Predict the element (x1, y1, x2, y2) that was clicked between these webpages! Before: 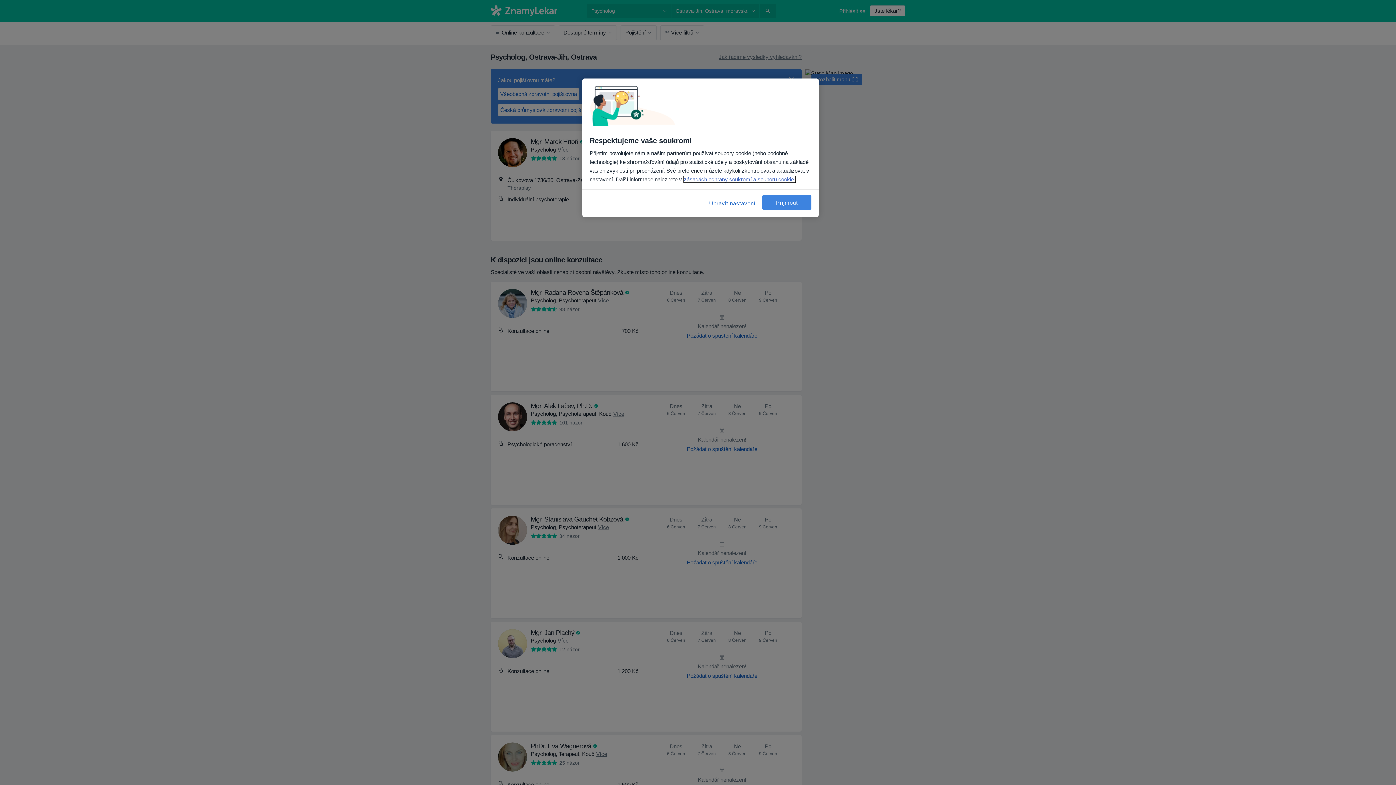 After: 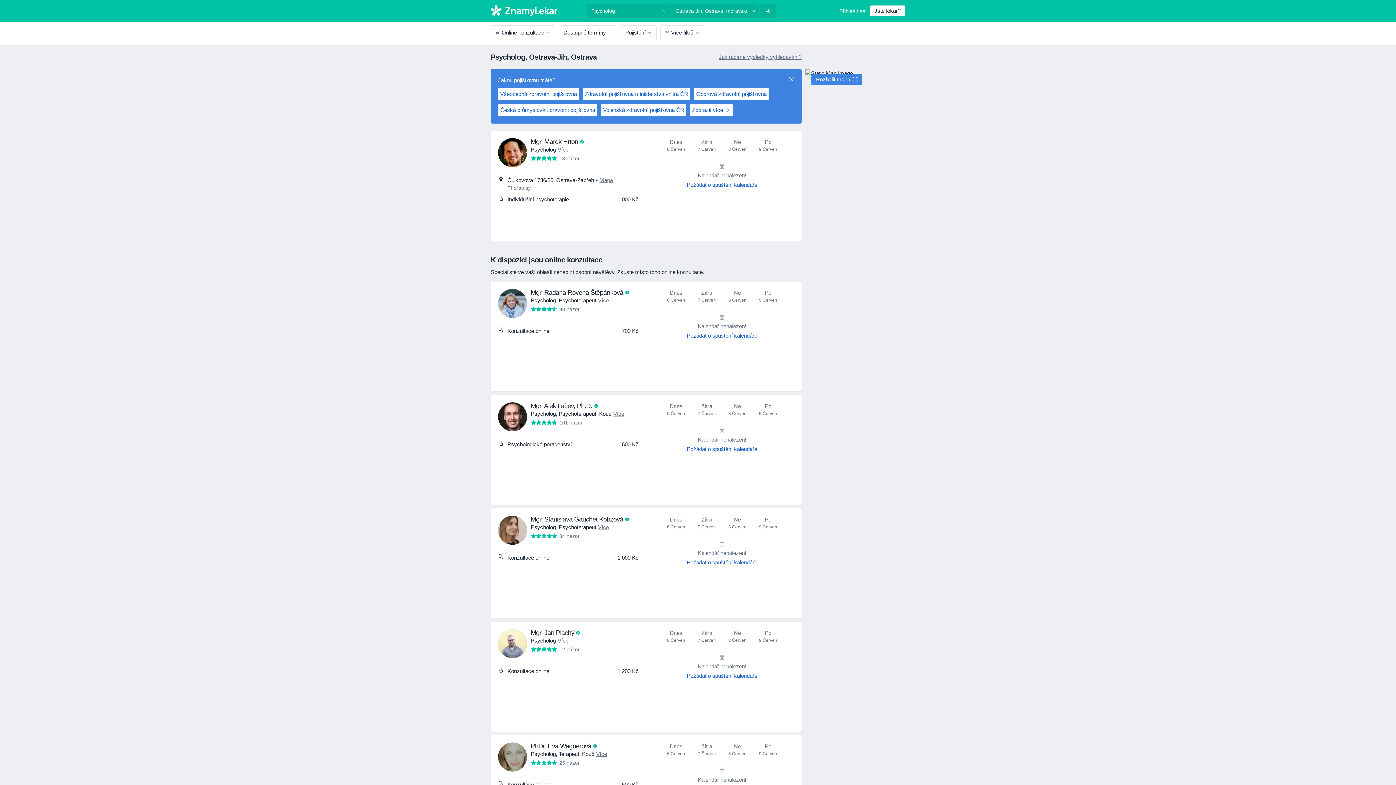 Action: label: Přijmout bbox: (762, 195, 811, 209)